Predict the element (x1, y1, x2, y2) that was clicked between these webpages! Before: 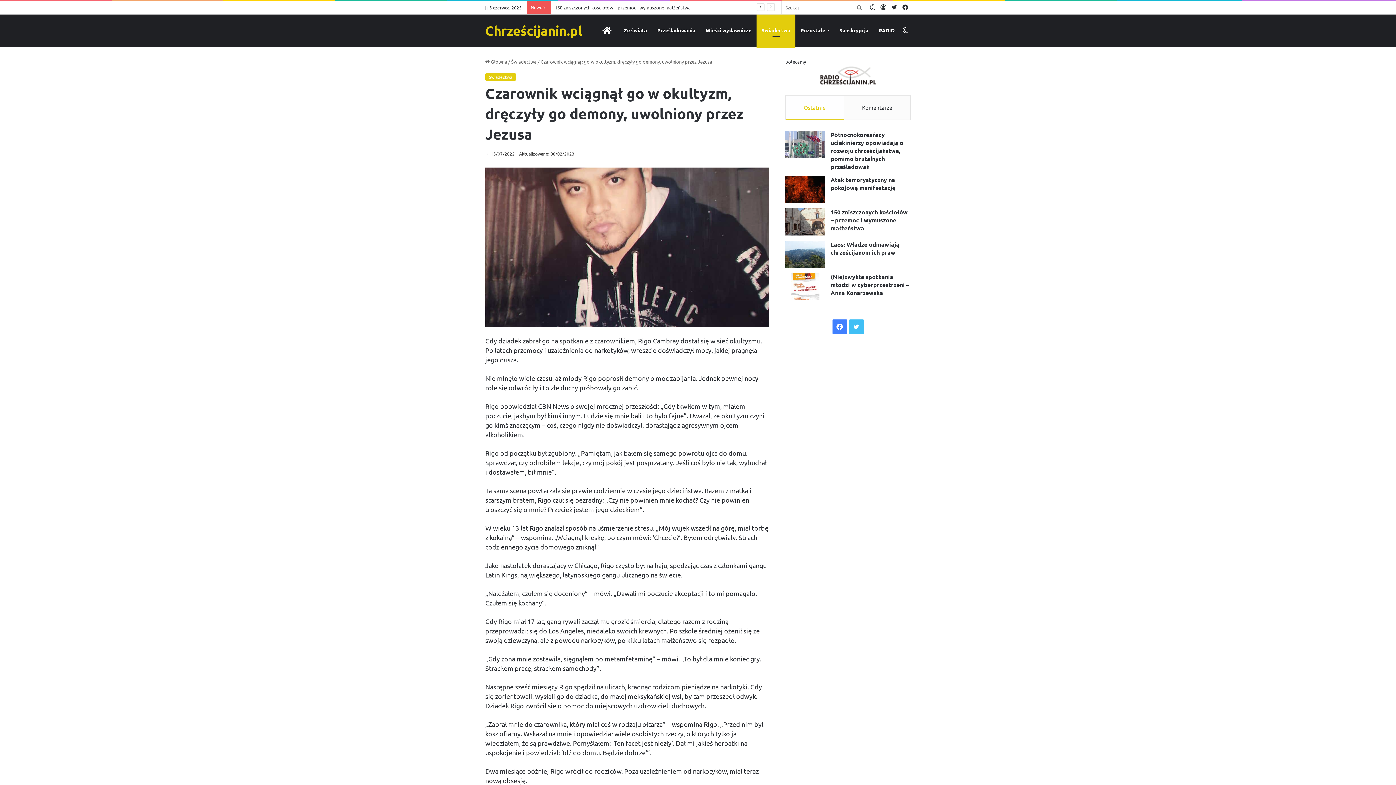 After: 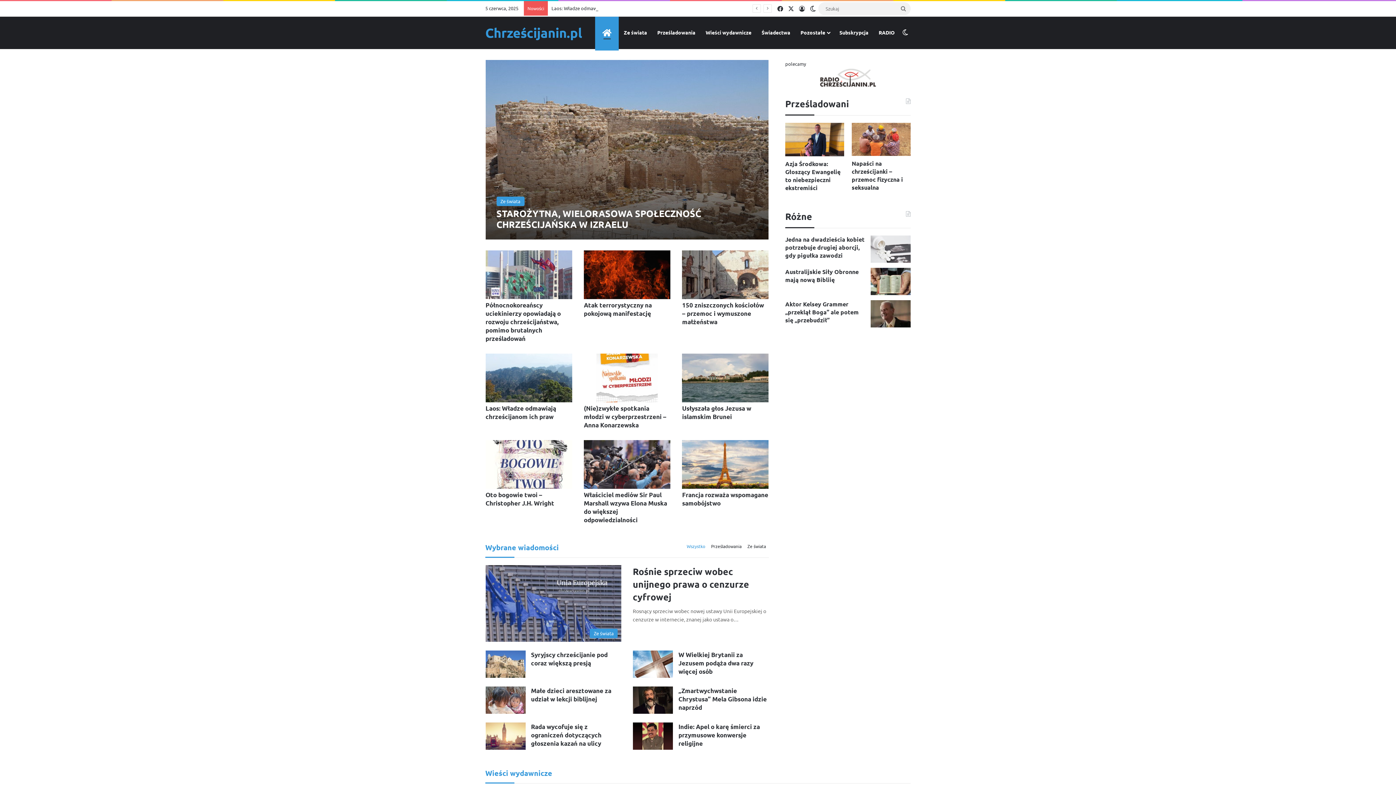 Action: bbox: (485, 58, 507, 64) label:  Główna